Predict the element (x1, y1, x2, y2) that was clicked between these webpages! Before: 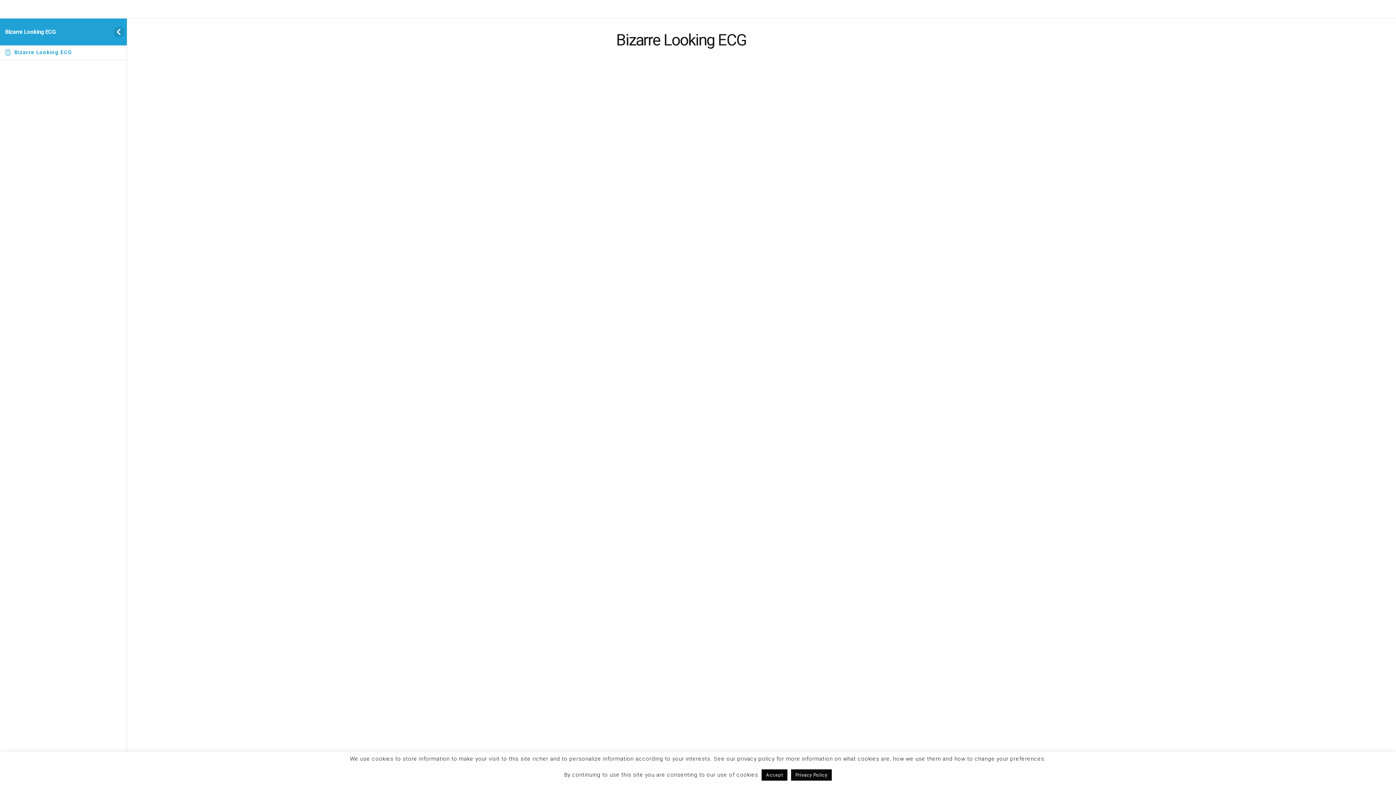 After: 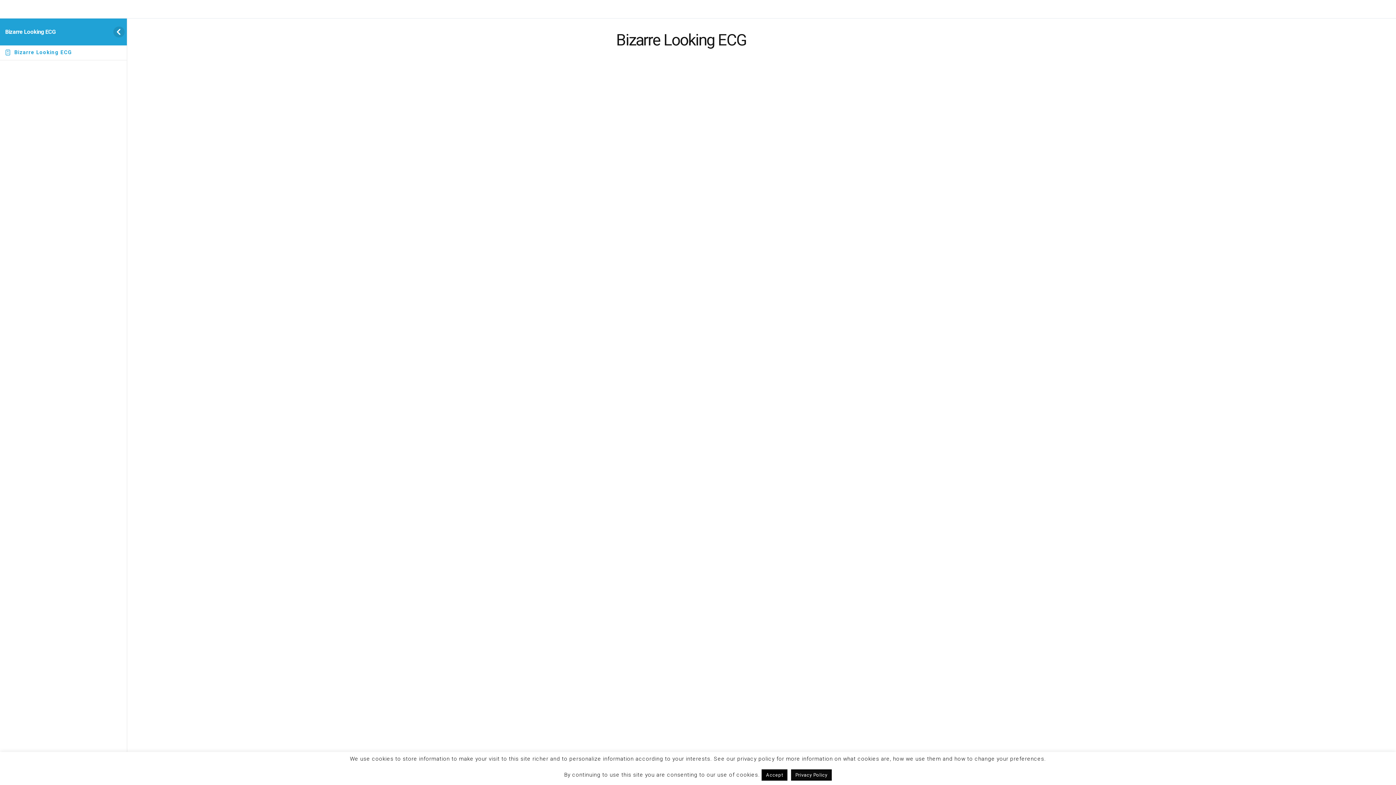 Action: bbox: (0, 45, 126, 59) label: Bizarre Looking ECG